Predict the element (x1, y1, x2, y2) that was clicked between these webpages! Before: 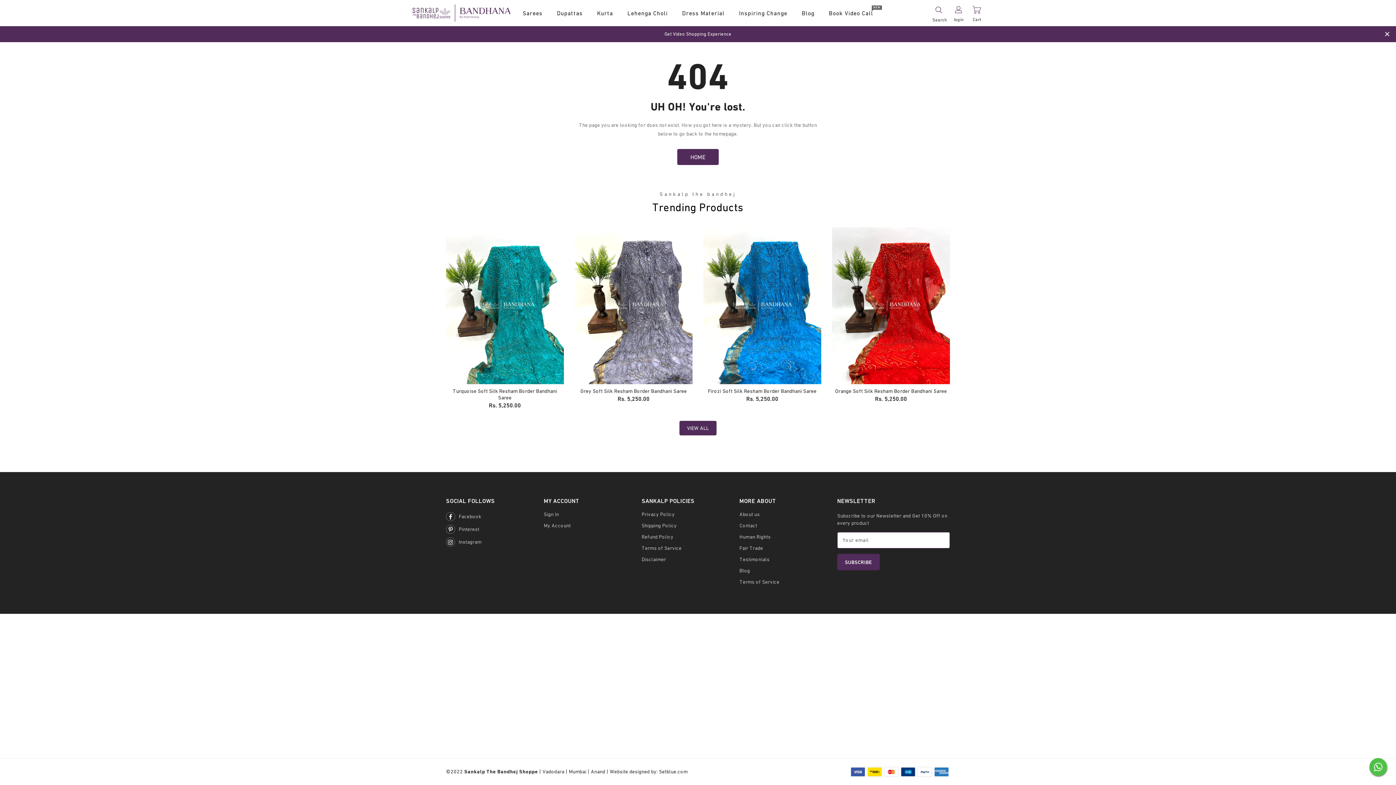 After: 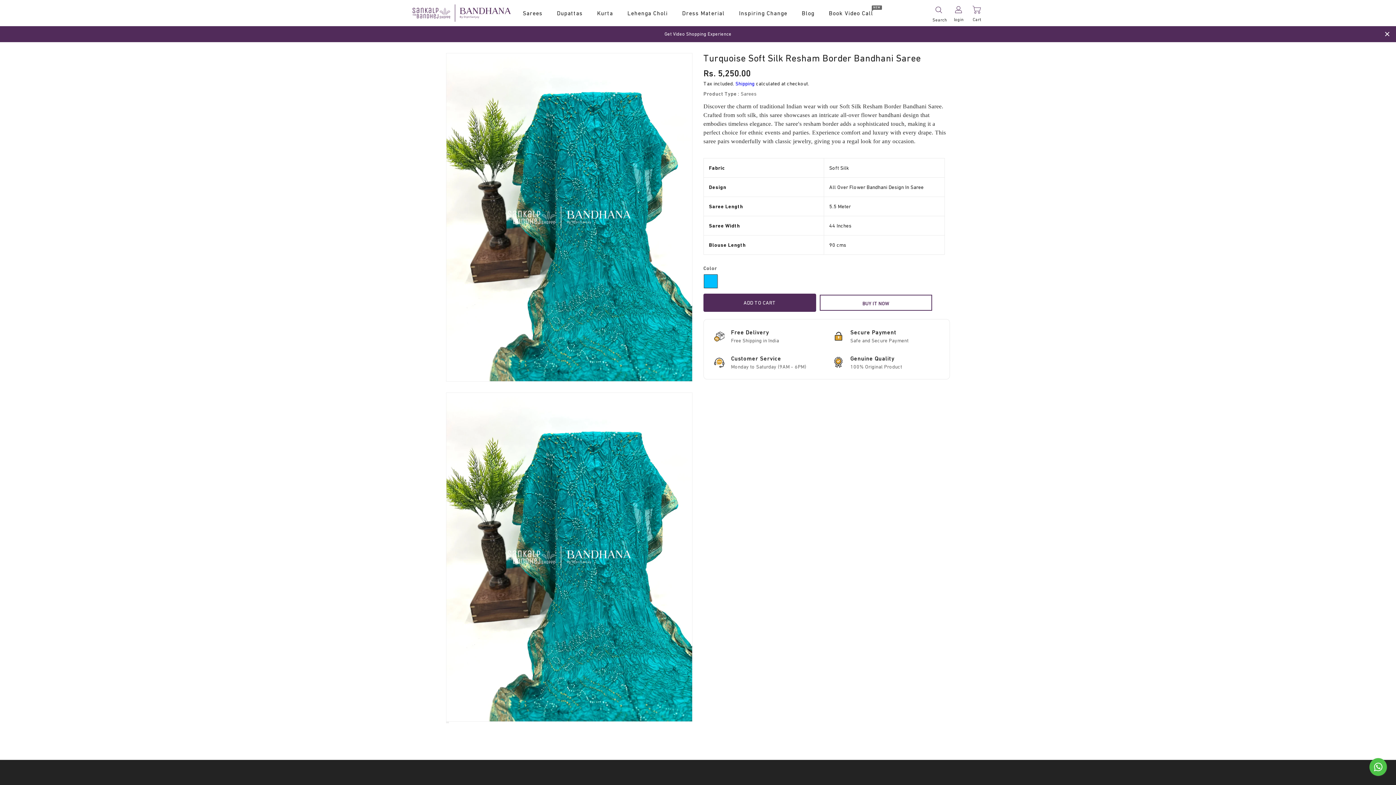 Action: bbox: (446, 388, 564, 401) label: Turquoise Soft Silk Resham Border Bandhani Saree